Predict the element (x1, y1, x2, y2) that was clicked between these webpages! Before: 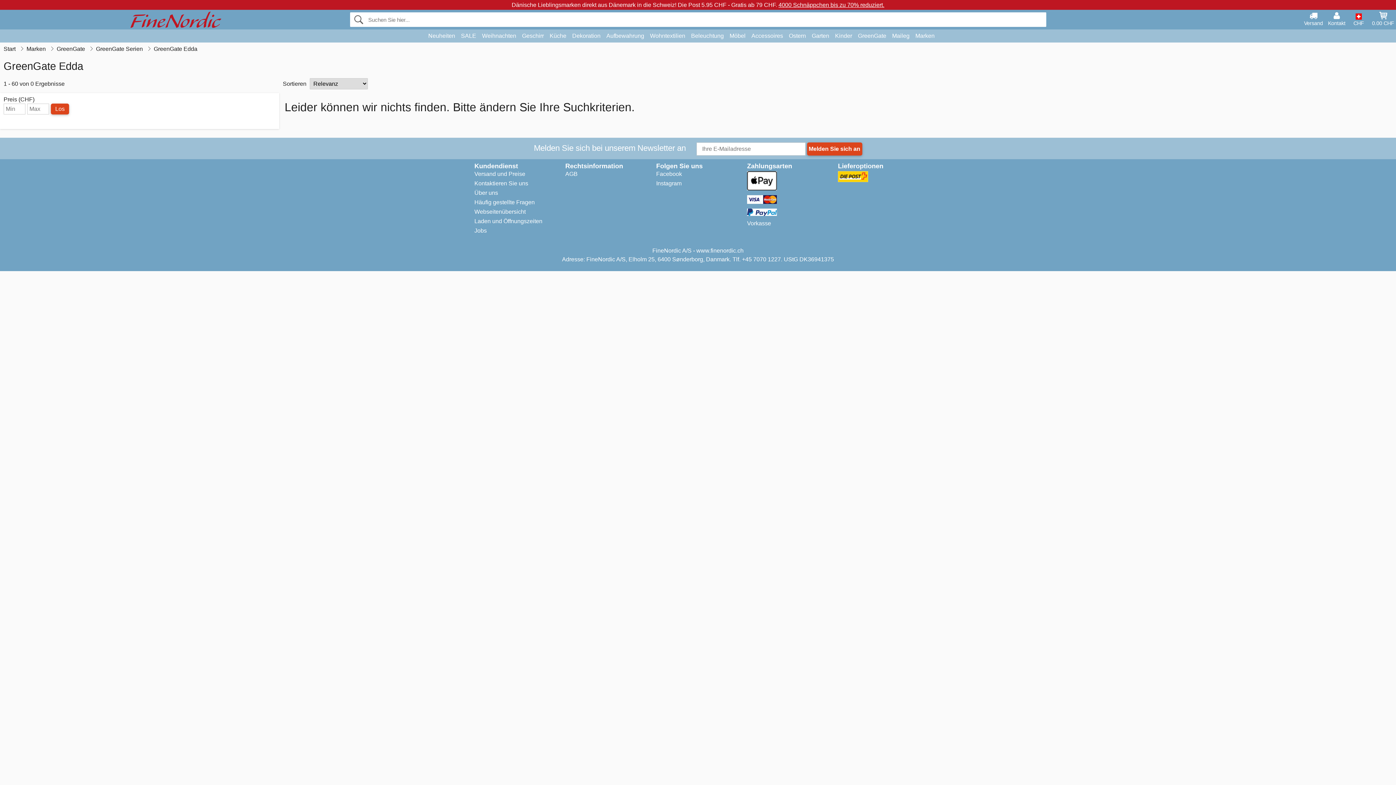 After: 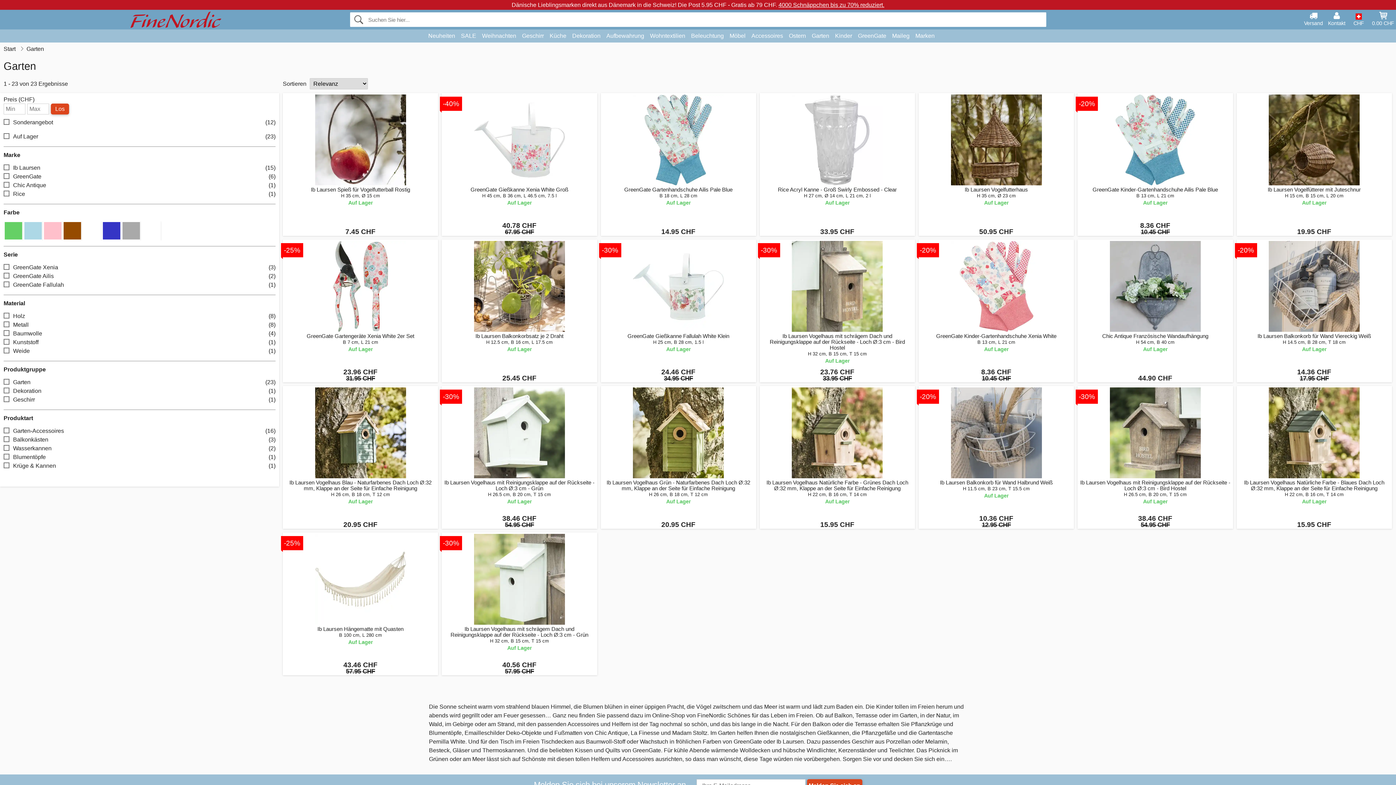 Action: bbox: (809, 29, 832, 42) label: Garten